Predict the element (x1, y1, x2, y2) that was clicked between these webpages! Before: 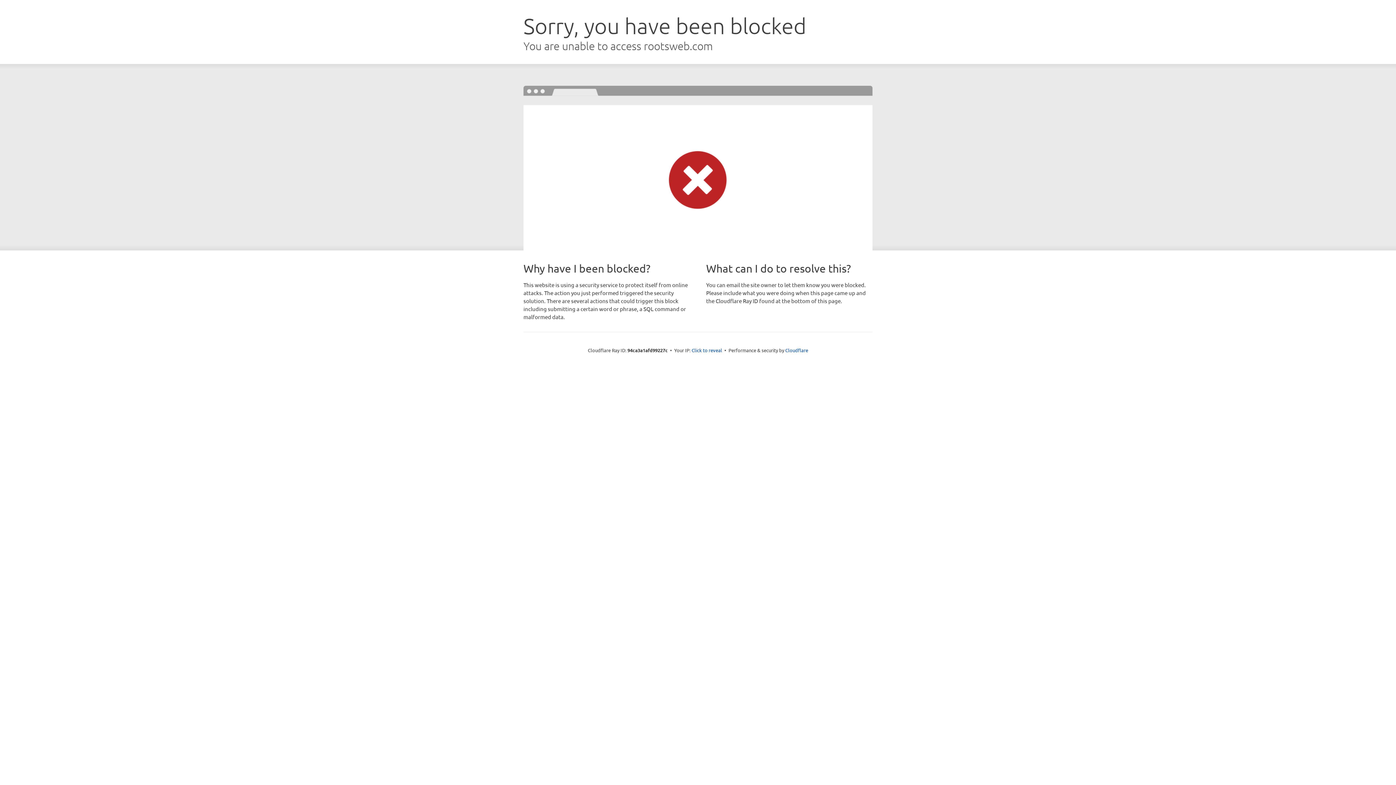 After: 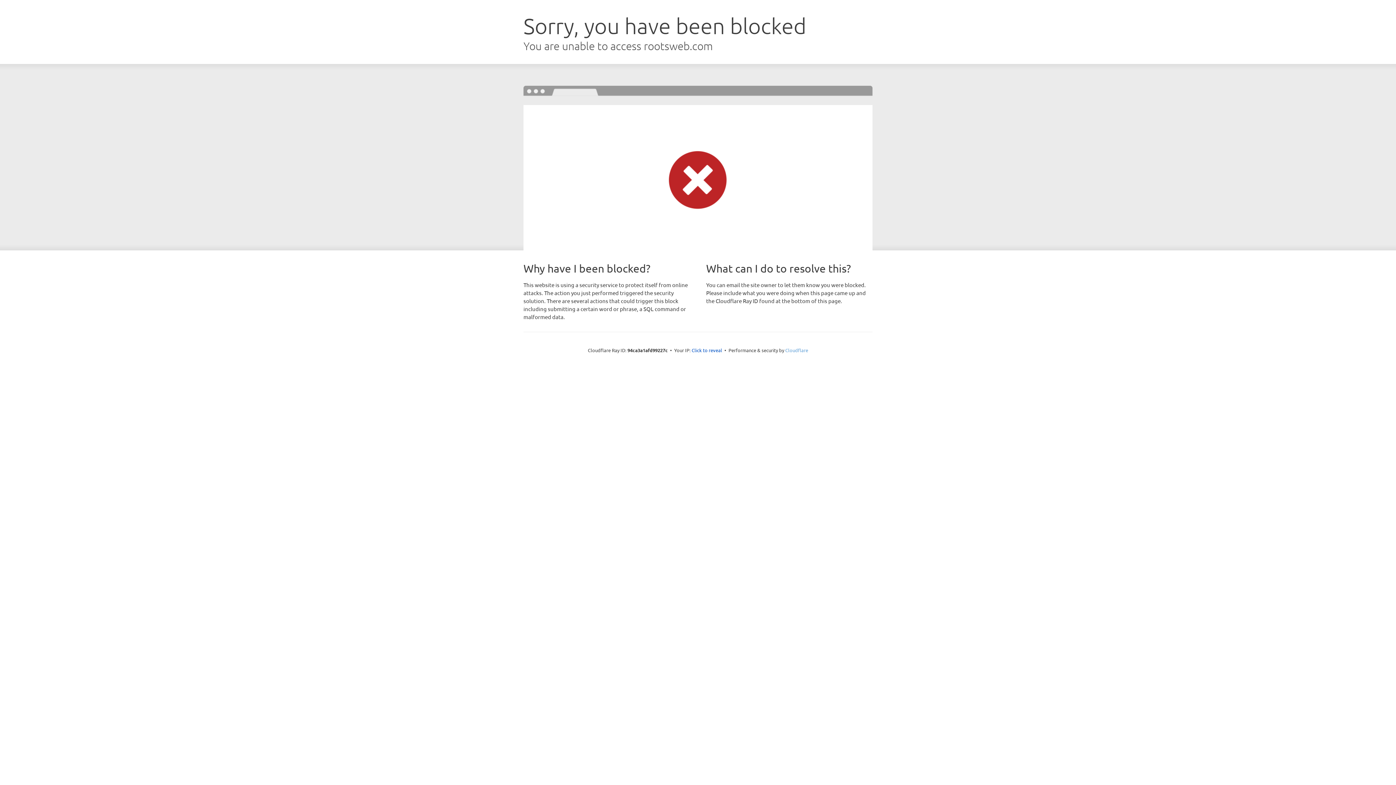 Action: label: Cloudflare bbox: (785, 347, 808, 353)